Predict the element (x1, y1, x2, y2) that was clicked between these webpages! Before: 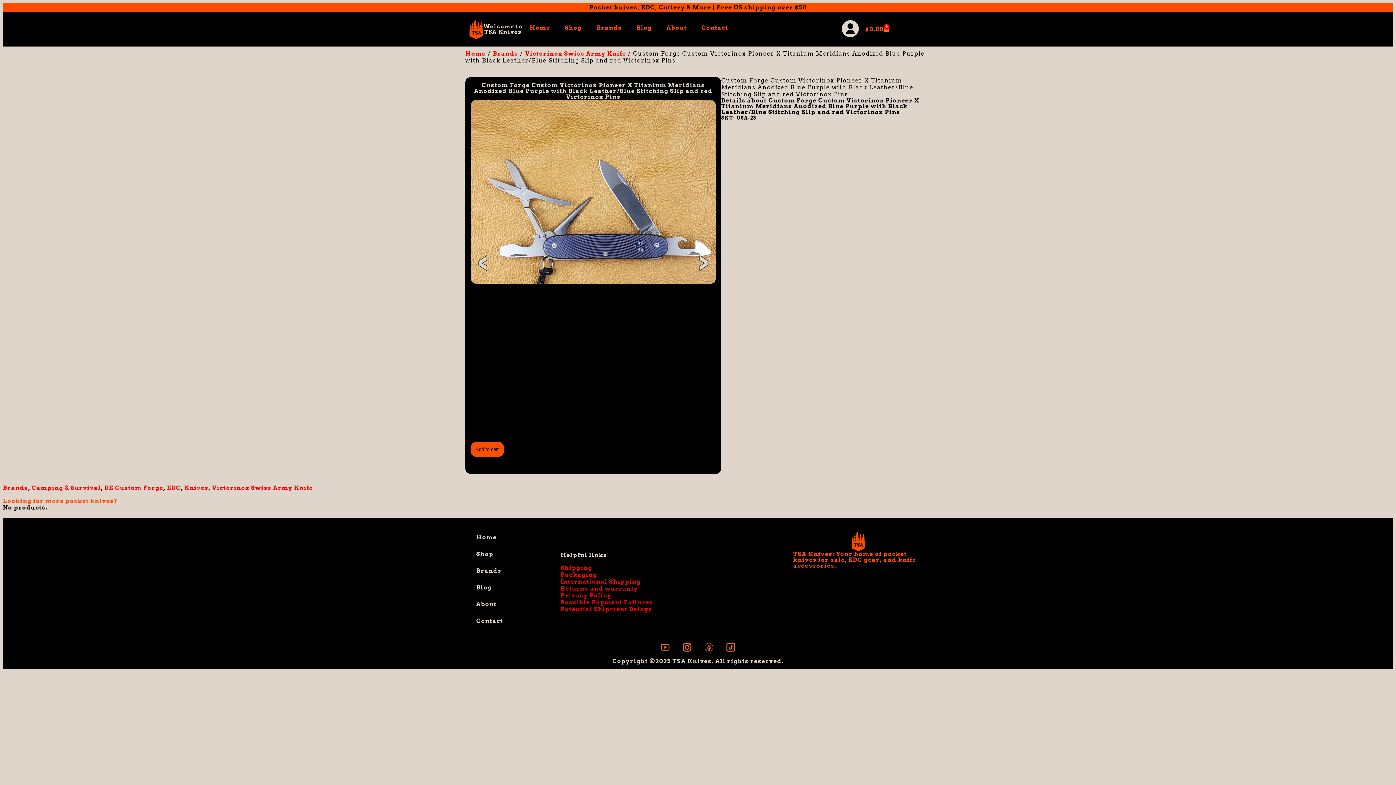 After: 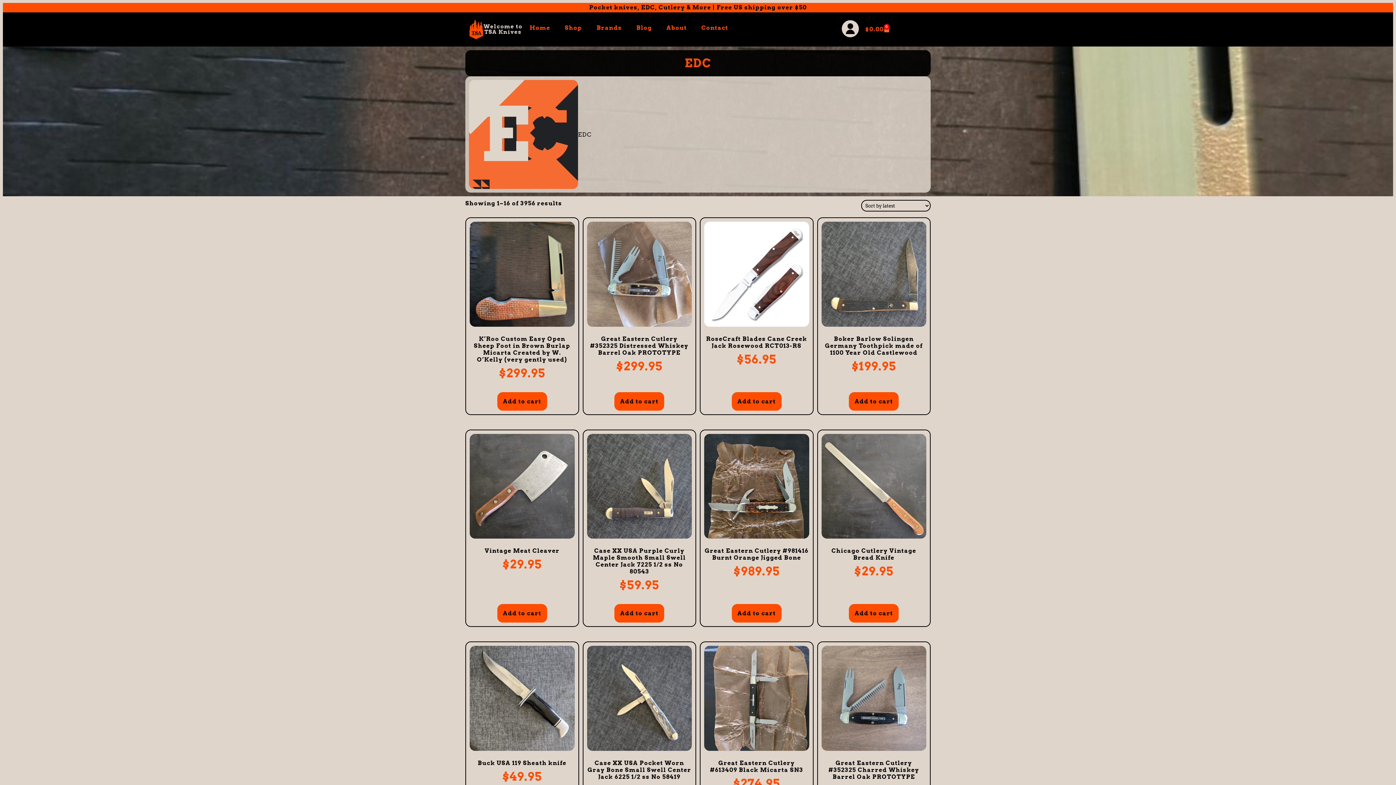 Action: bbox: (166, 484, 180, 491) label: EDC